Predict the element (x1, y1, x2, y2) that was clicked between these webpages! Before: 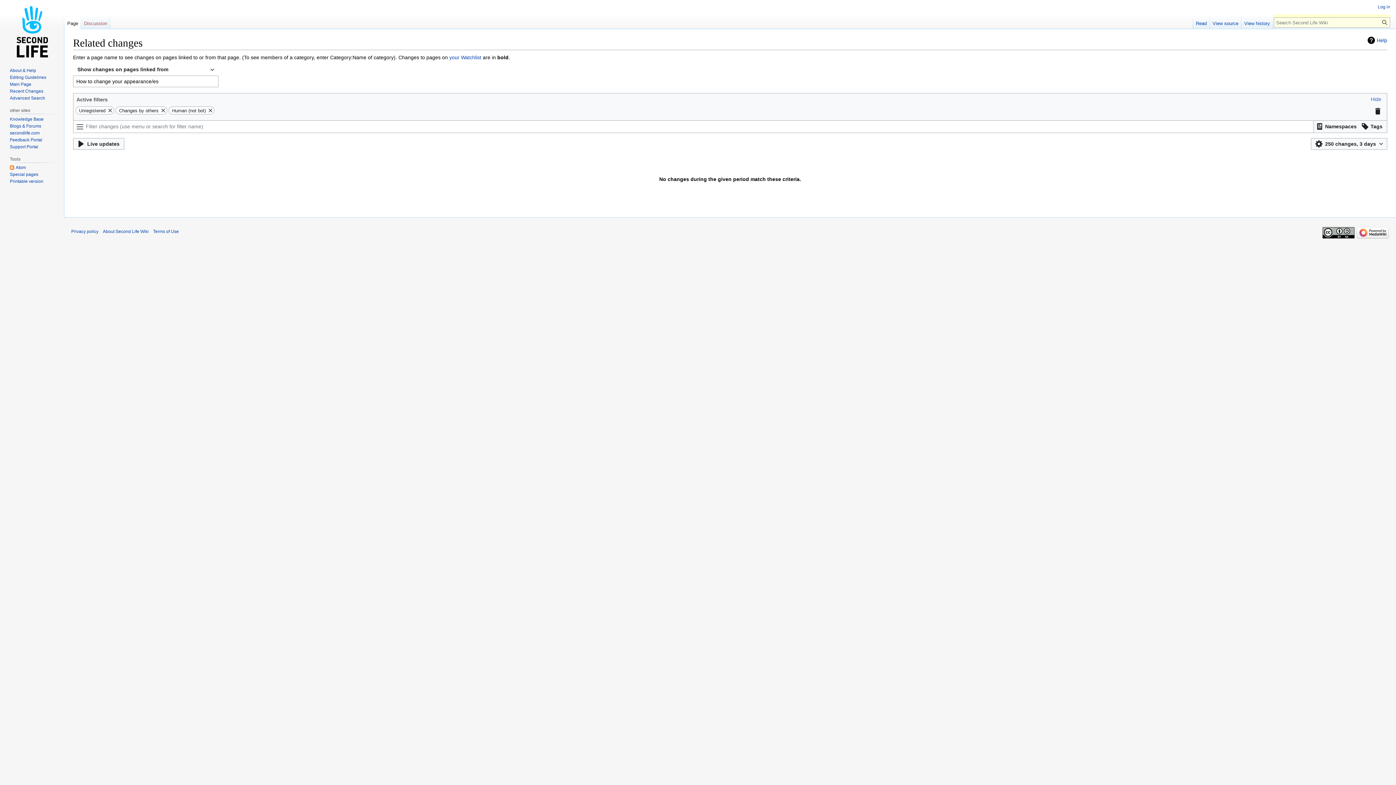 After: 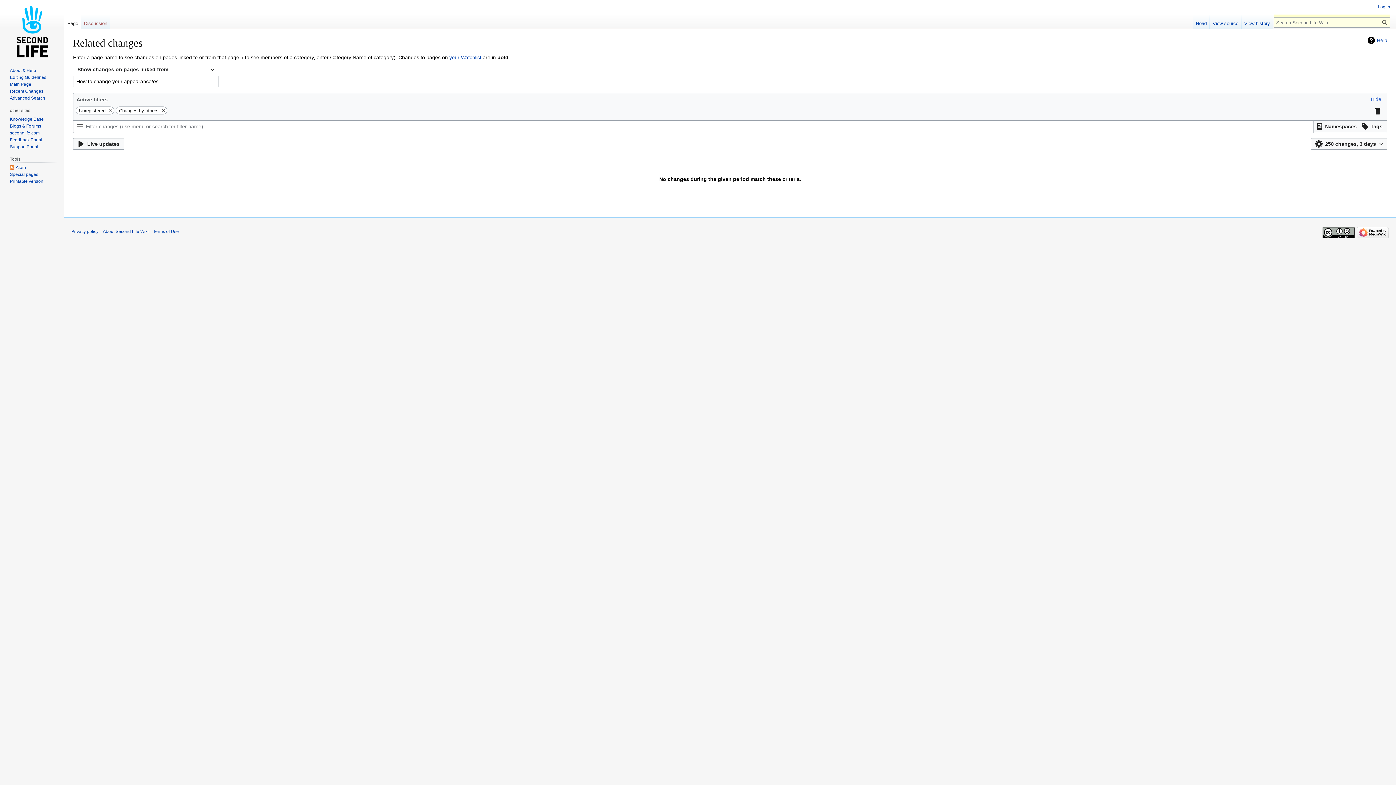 Action: bbox: (207, 106, 214, 114)